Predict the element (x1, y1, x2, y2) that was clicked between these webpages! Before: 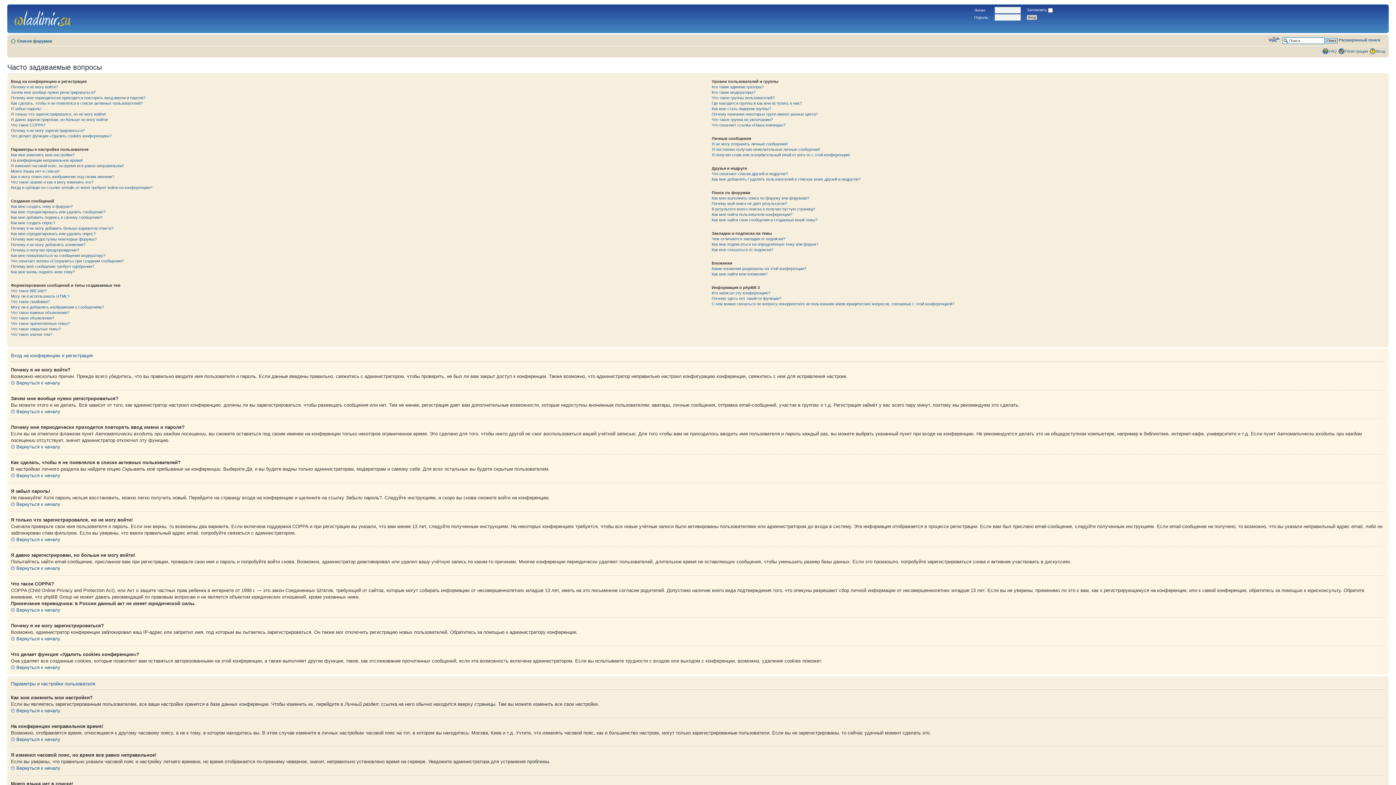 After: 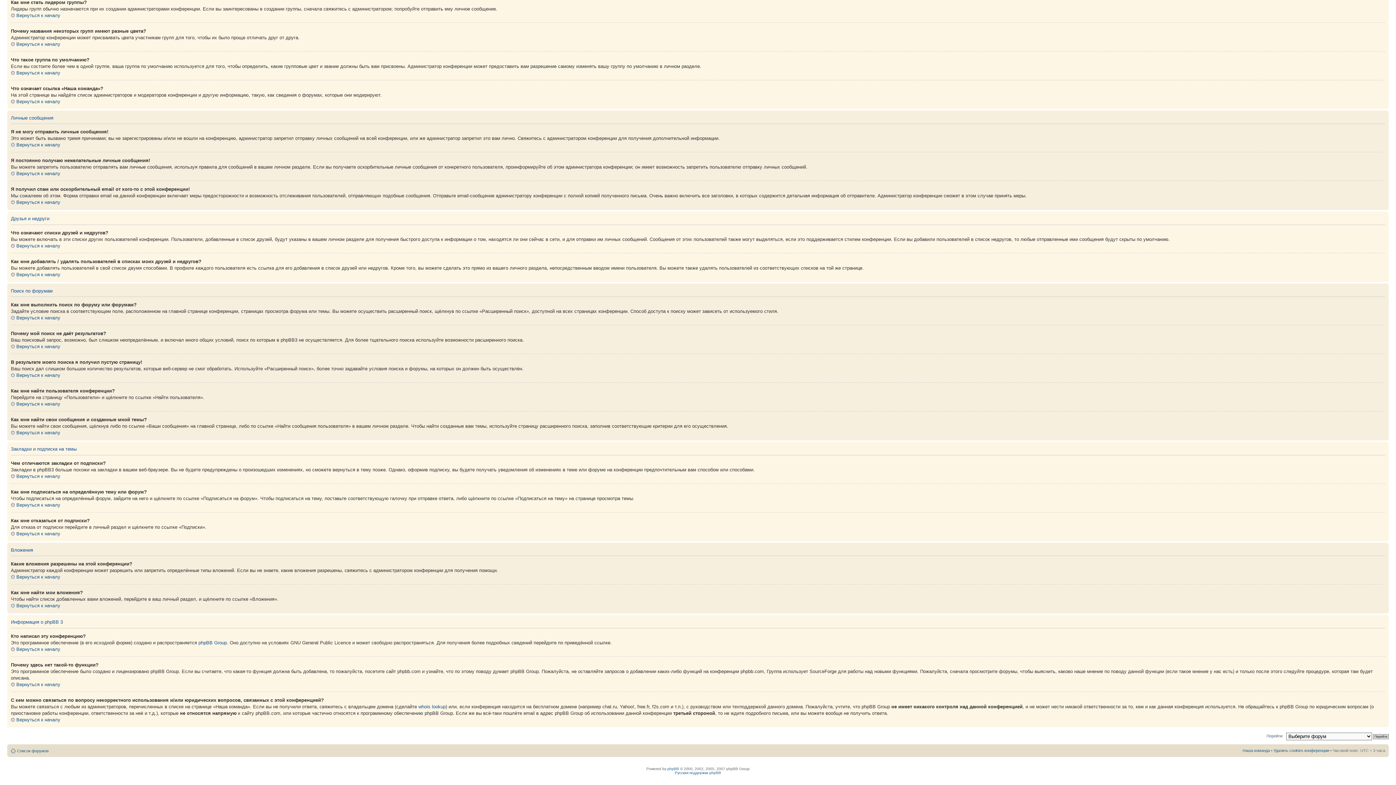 Action: bbox: (711, 195, 809, 200) label: Как мне выполнить поиск по форуму или форумам?